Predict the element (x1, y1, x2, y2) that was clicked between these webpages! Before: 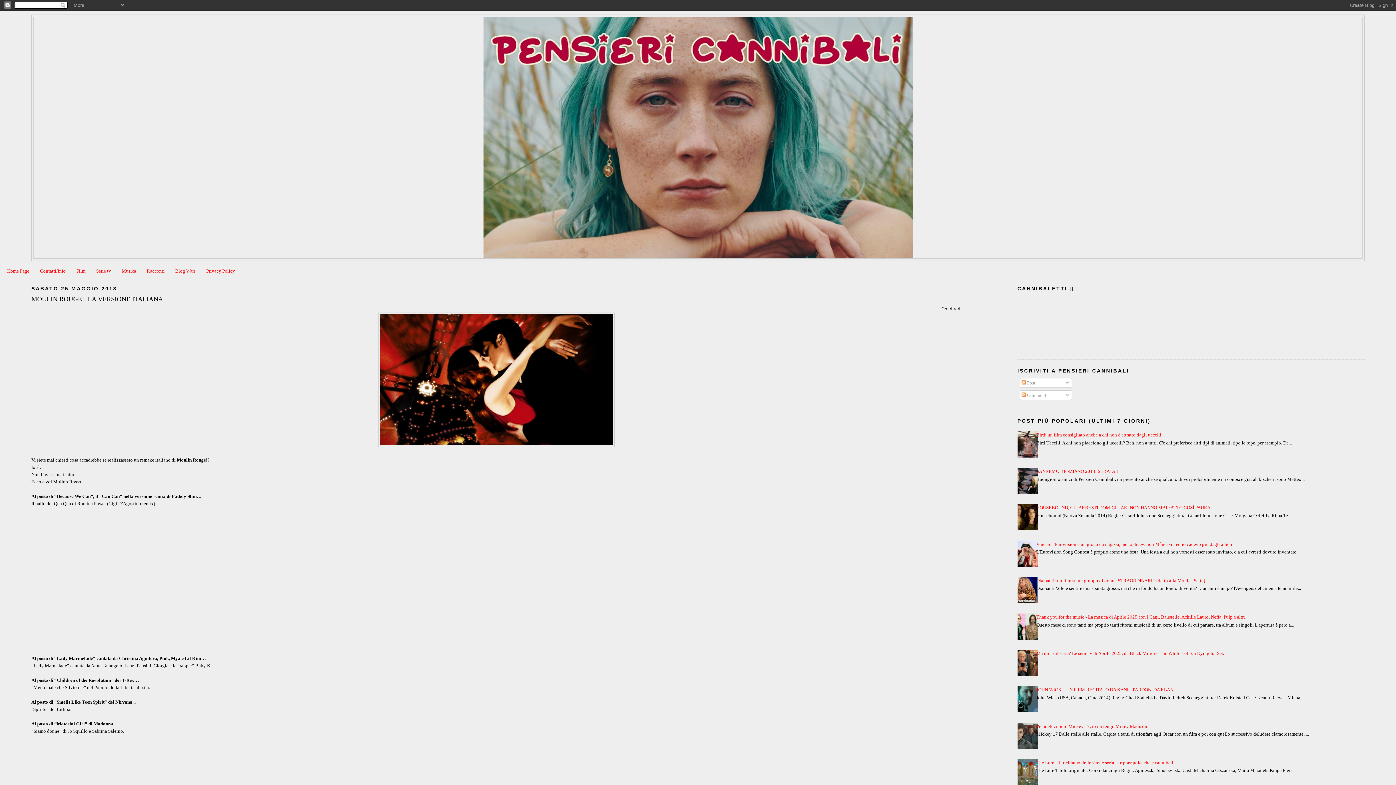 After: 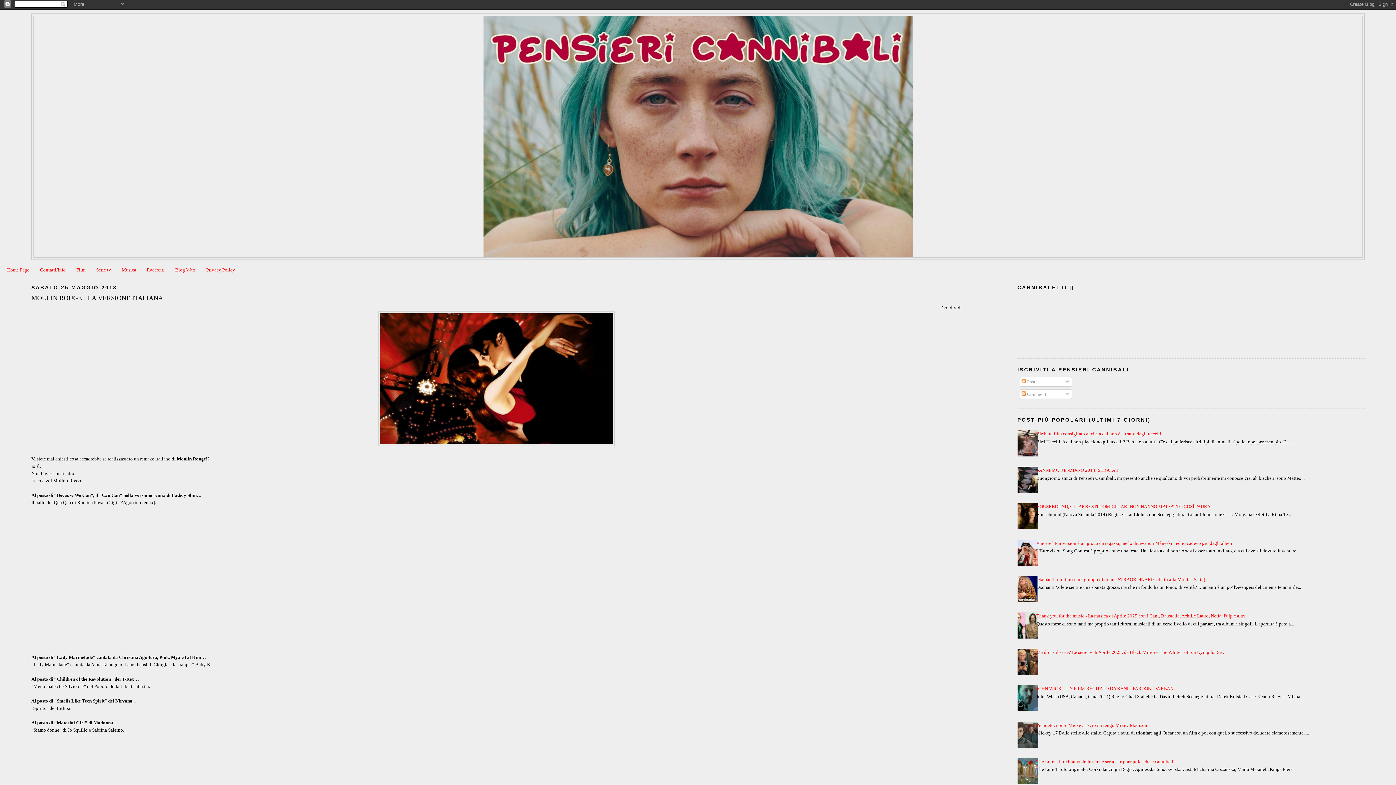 Action: bbox: (1012, 781, 1040, 786)